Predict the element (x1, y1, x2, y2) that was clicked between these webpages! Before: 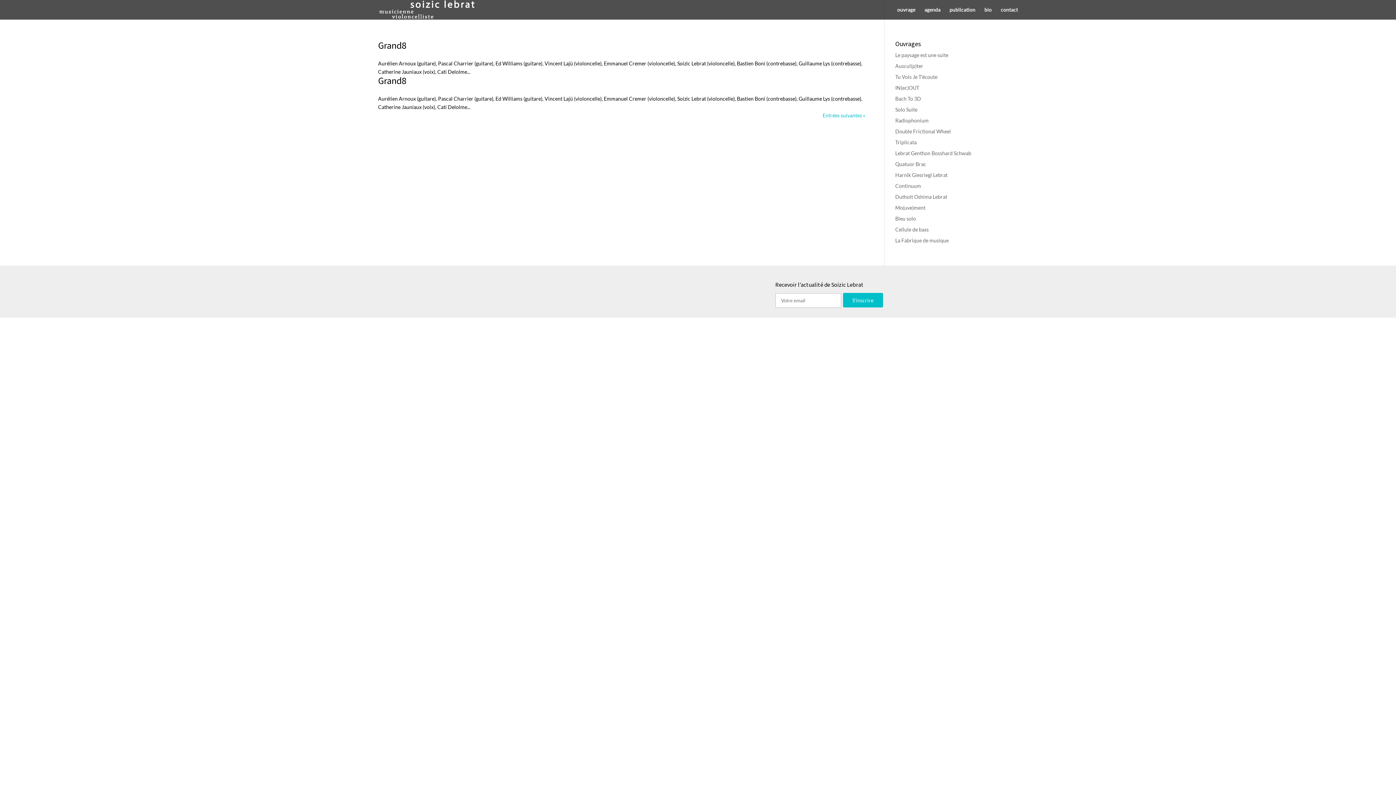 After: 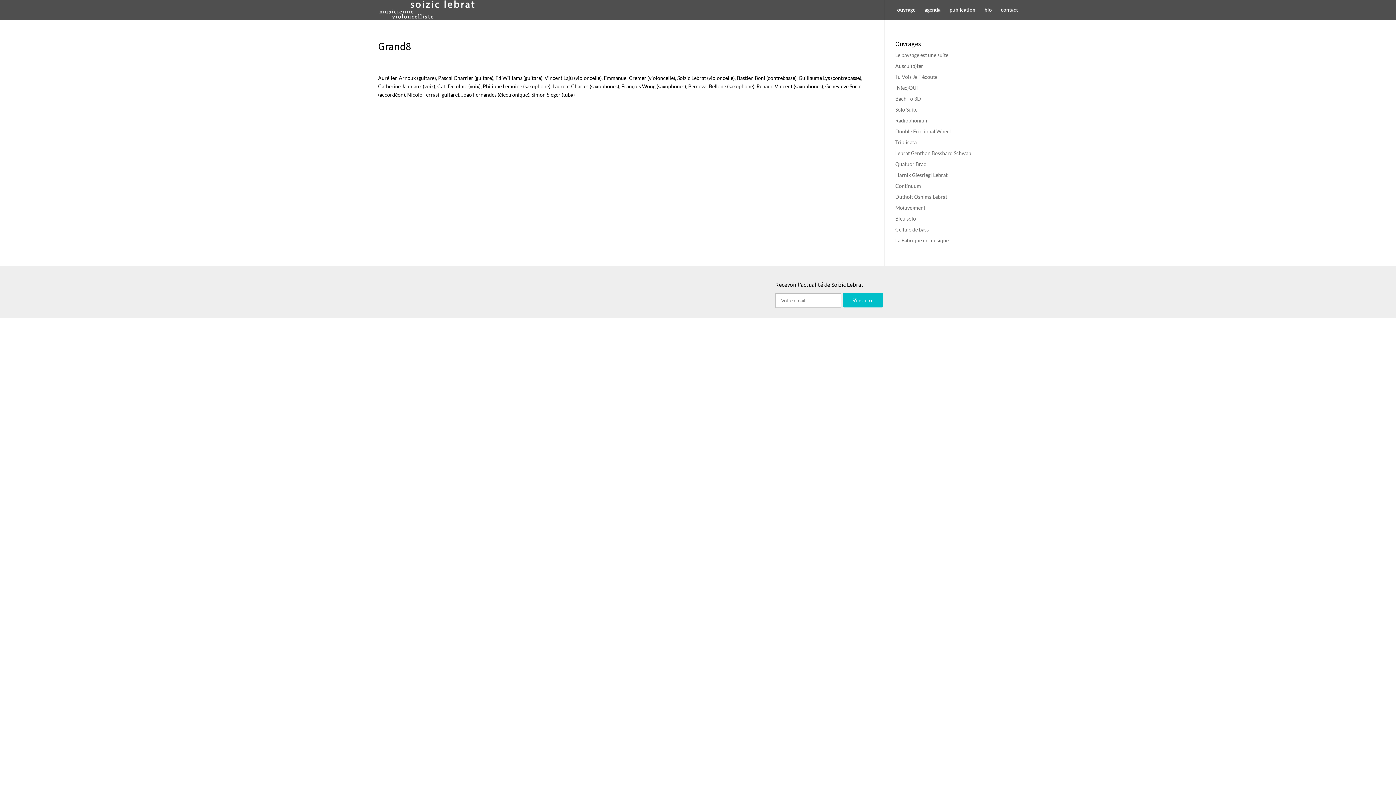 Action: label: Grand8 bbox: (378, 39, 406, 51)